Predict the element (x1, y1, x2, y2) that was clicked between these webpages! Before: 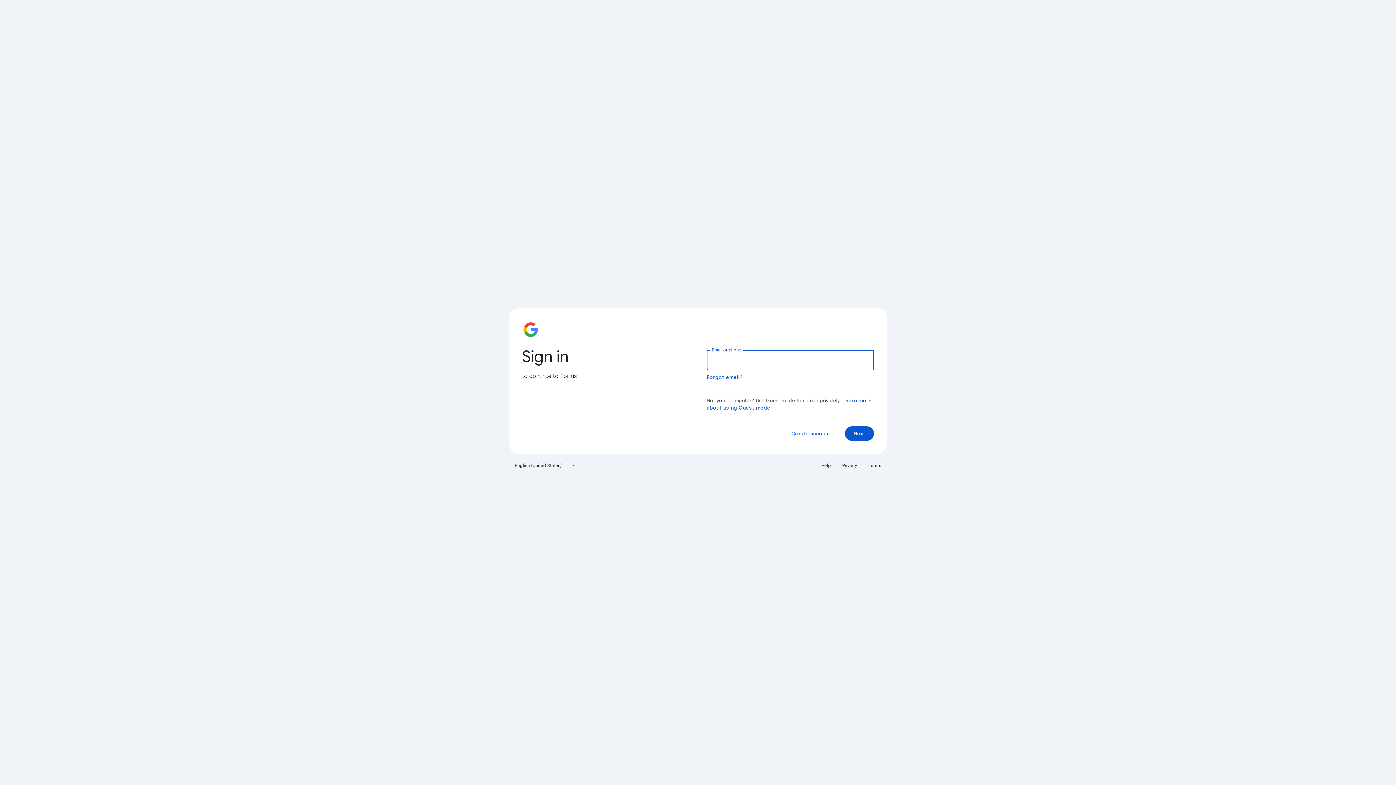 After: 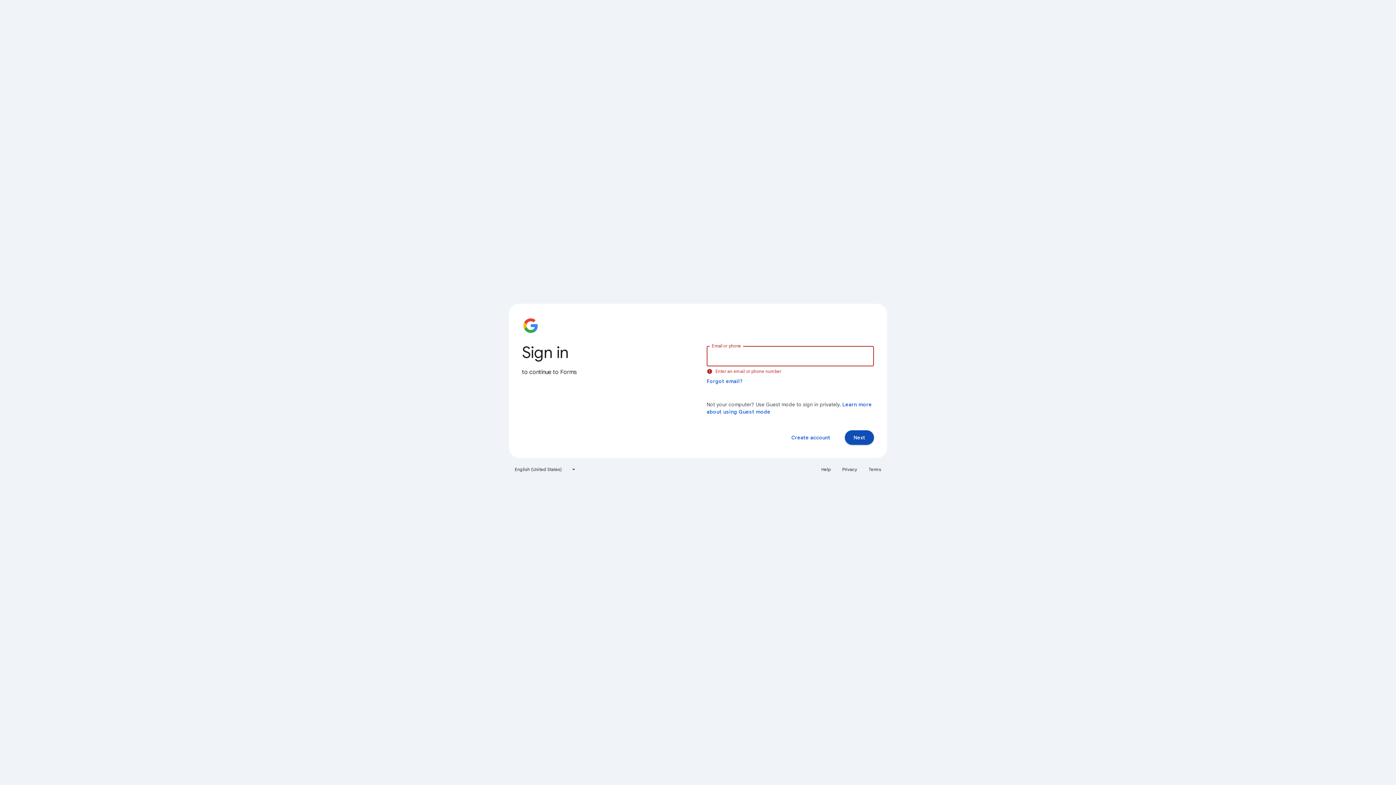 Action: bbox: (845, 426, 874, 441) label: Next